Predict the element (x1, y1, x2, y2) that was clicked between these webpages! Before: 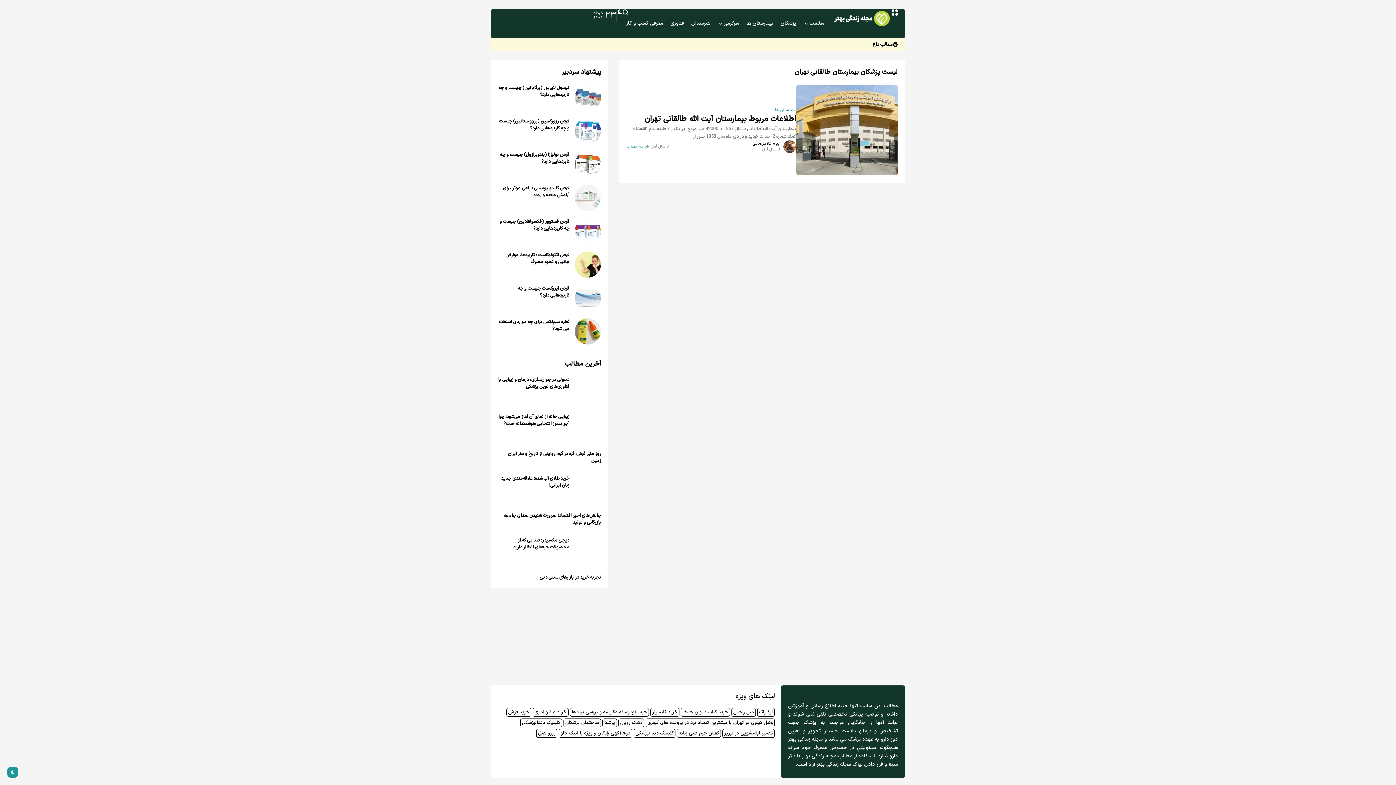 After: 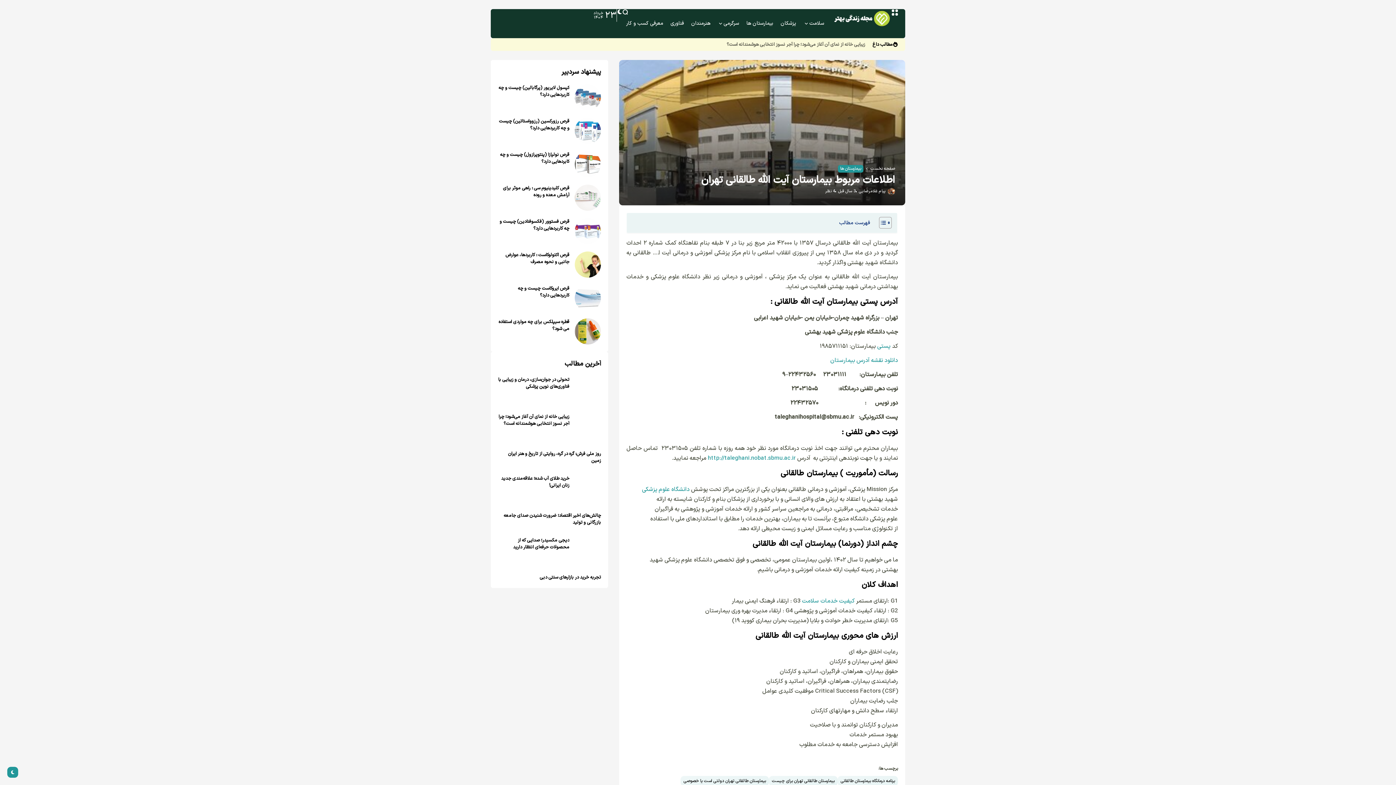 Action: label: ادامه مطلب bbox: (626, 143, 648, 149)